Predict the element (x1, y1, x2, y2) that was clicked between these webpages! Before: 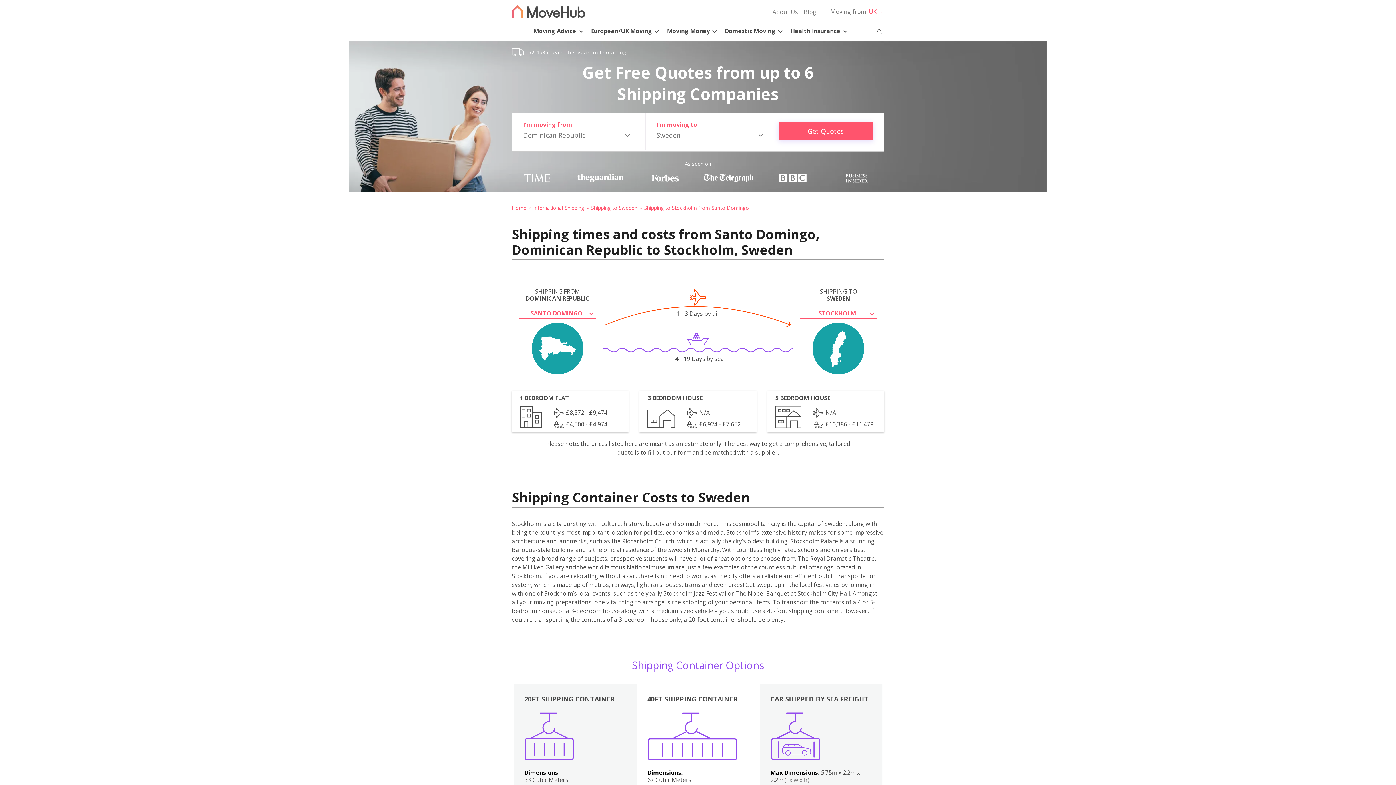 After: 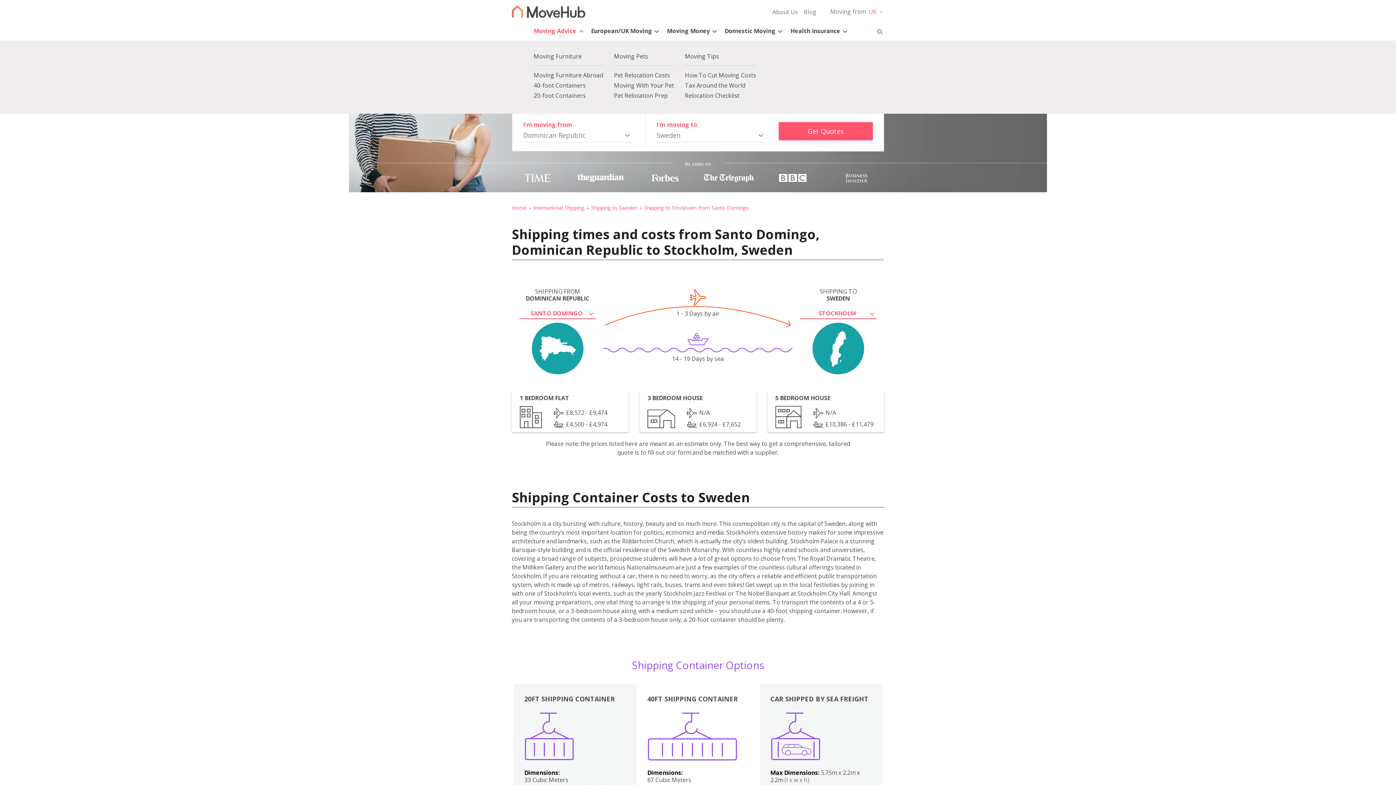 Action: bbox: (533, 18, 587, 38) label: Moving Advice